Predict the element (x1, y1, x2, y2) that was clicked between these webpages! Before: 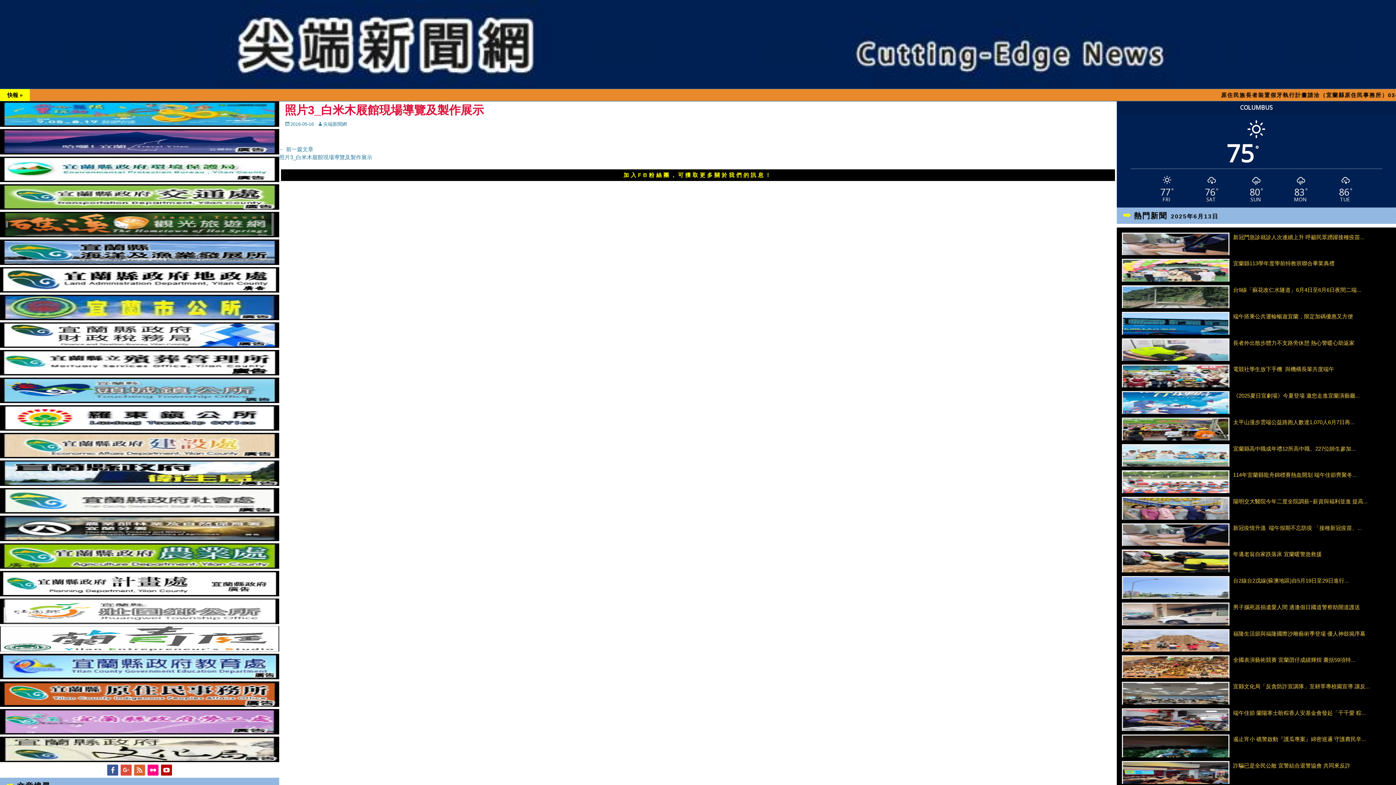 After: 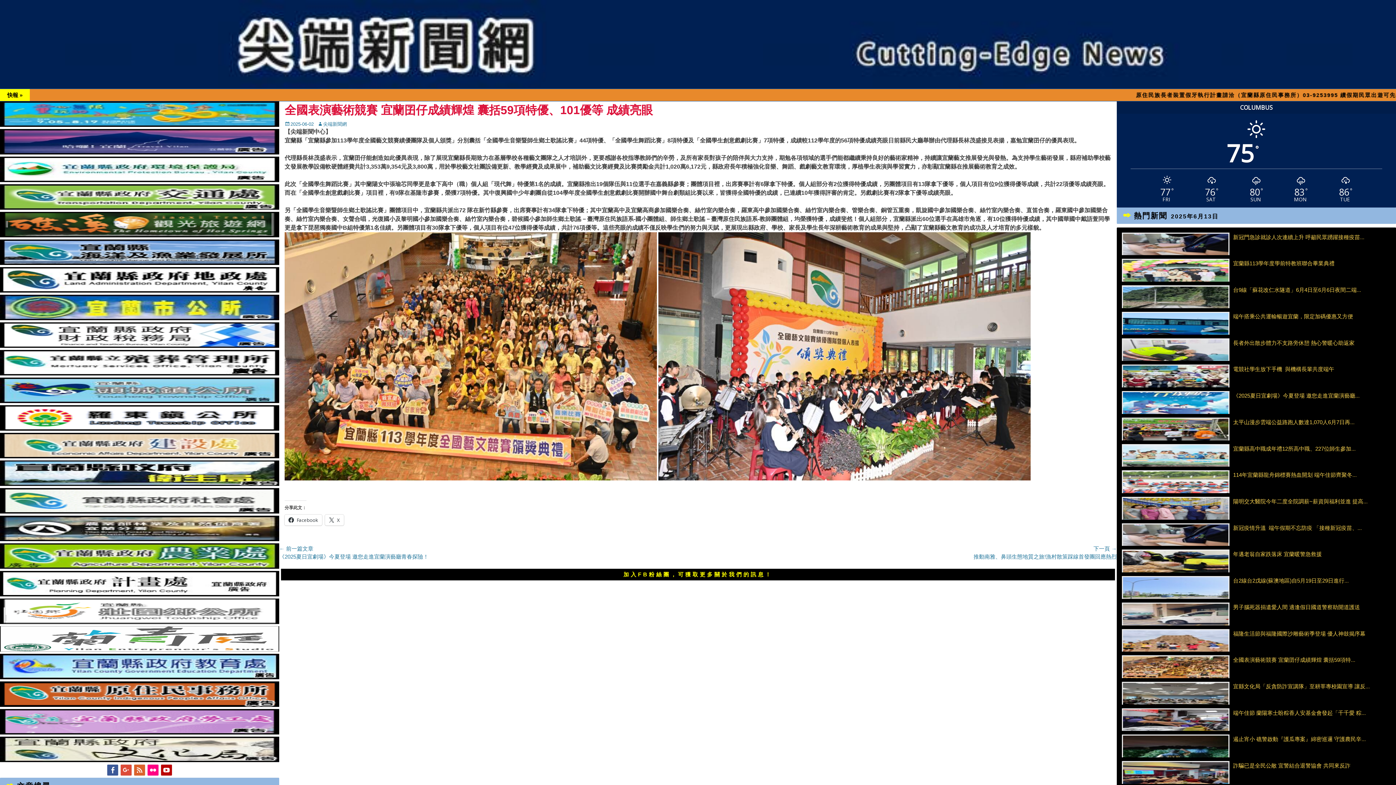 Action: label: 全國表演藝術競賽 宜蘭囝仔成績輝煌 囊括59項特... bbox: (1233, 655, 1391, 681)